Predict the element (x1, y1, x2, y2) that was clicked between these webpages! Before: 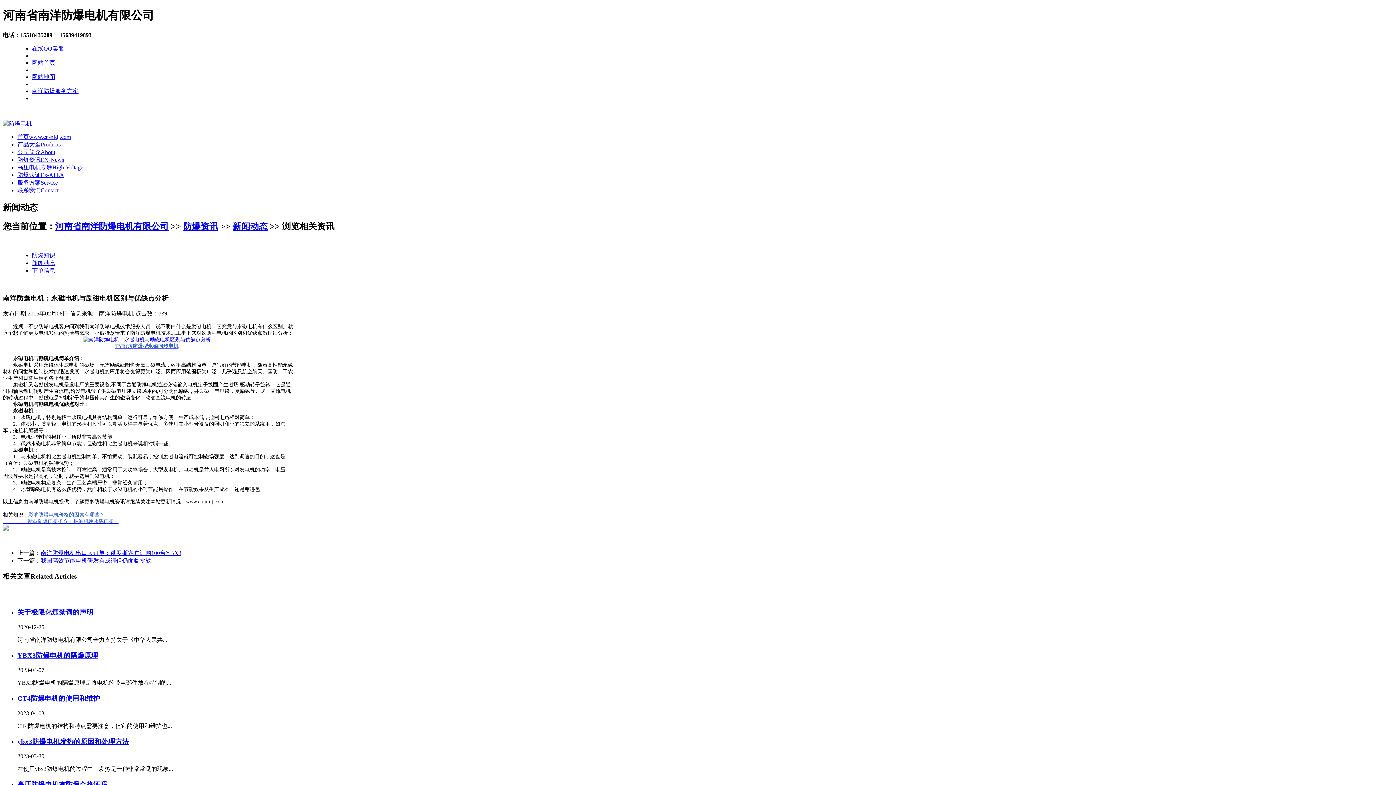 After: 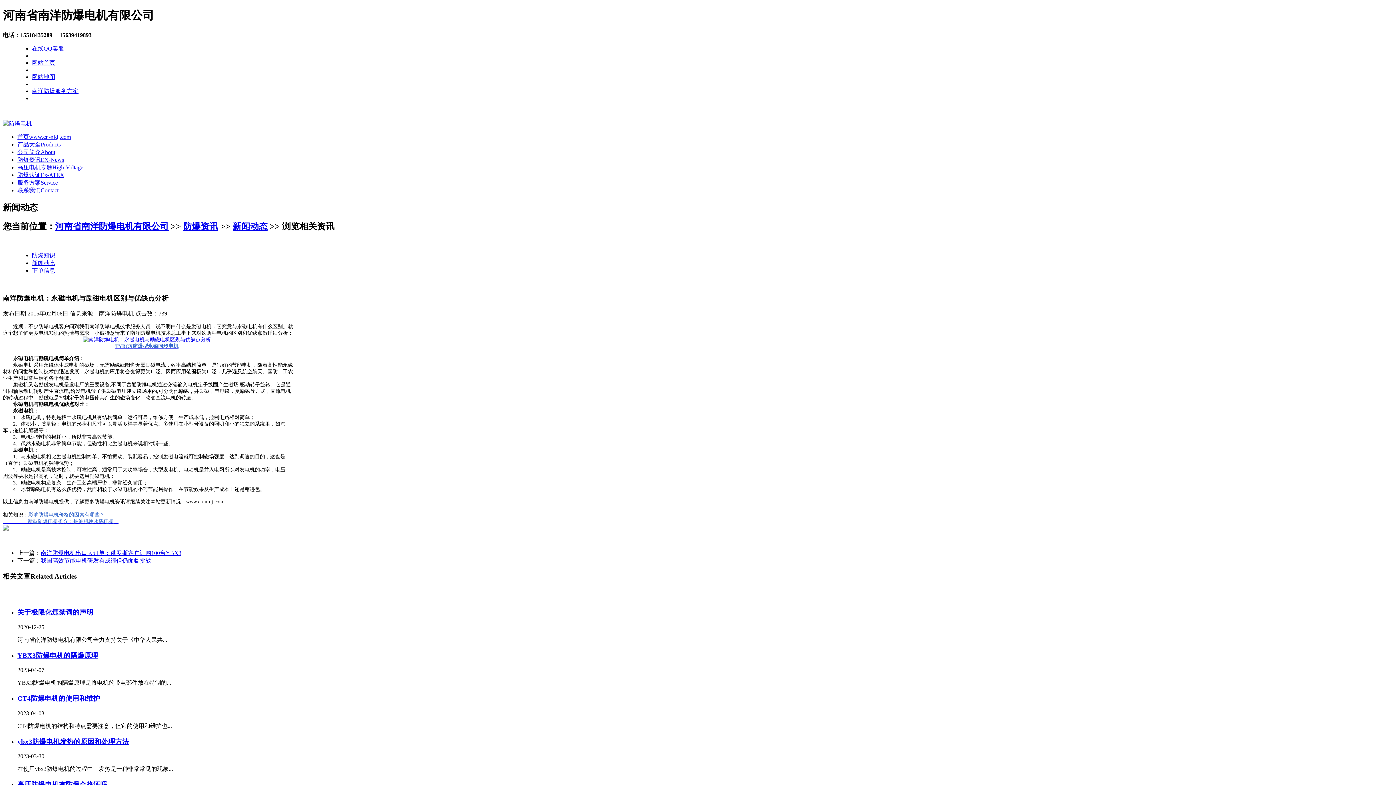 Action: label: CT4防爆电机的使用和维护 bbox: (17, 694, 100, 702)